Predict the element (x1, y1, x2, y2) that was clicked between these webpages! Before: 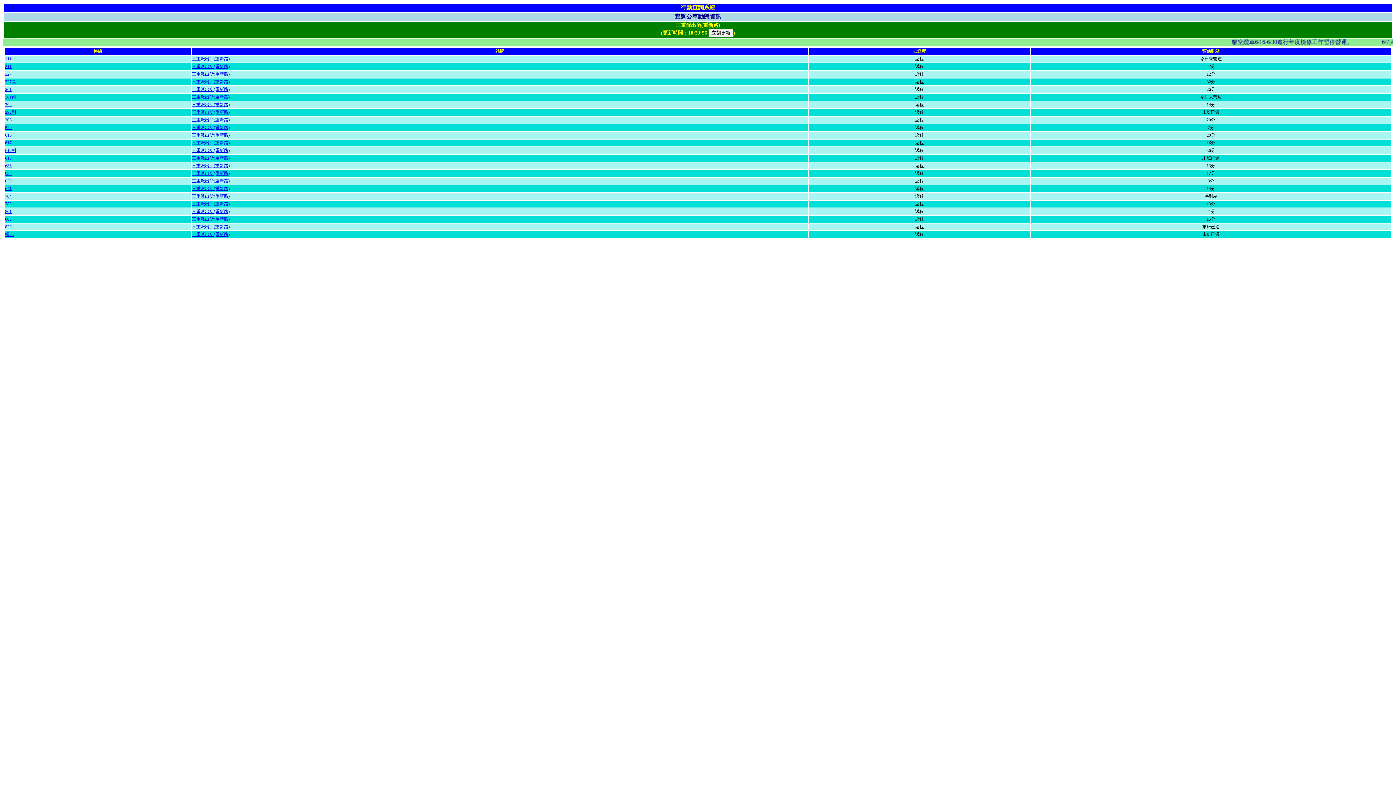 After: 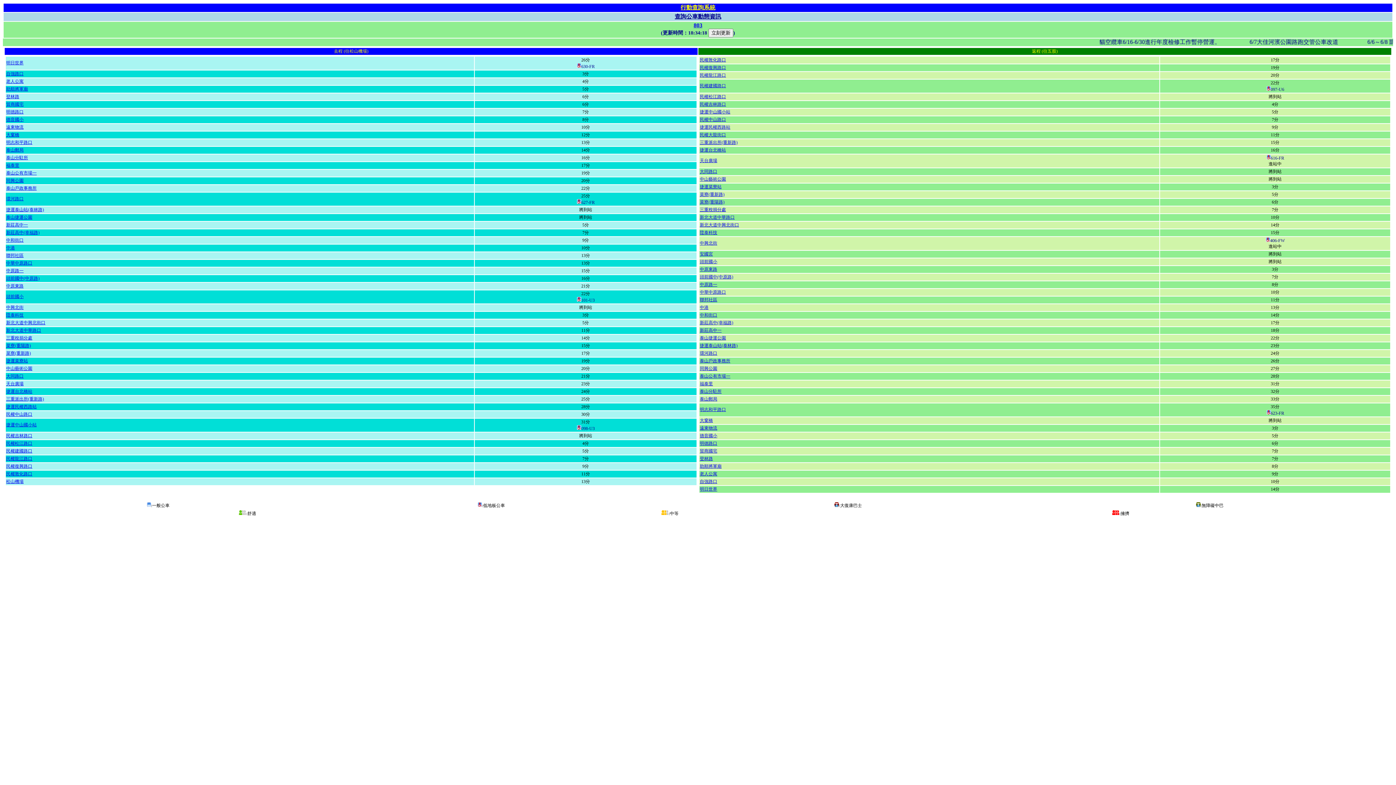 Action: label: 803 bbox: (5, 216, 11, 221)